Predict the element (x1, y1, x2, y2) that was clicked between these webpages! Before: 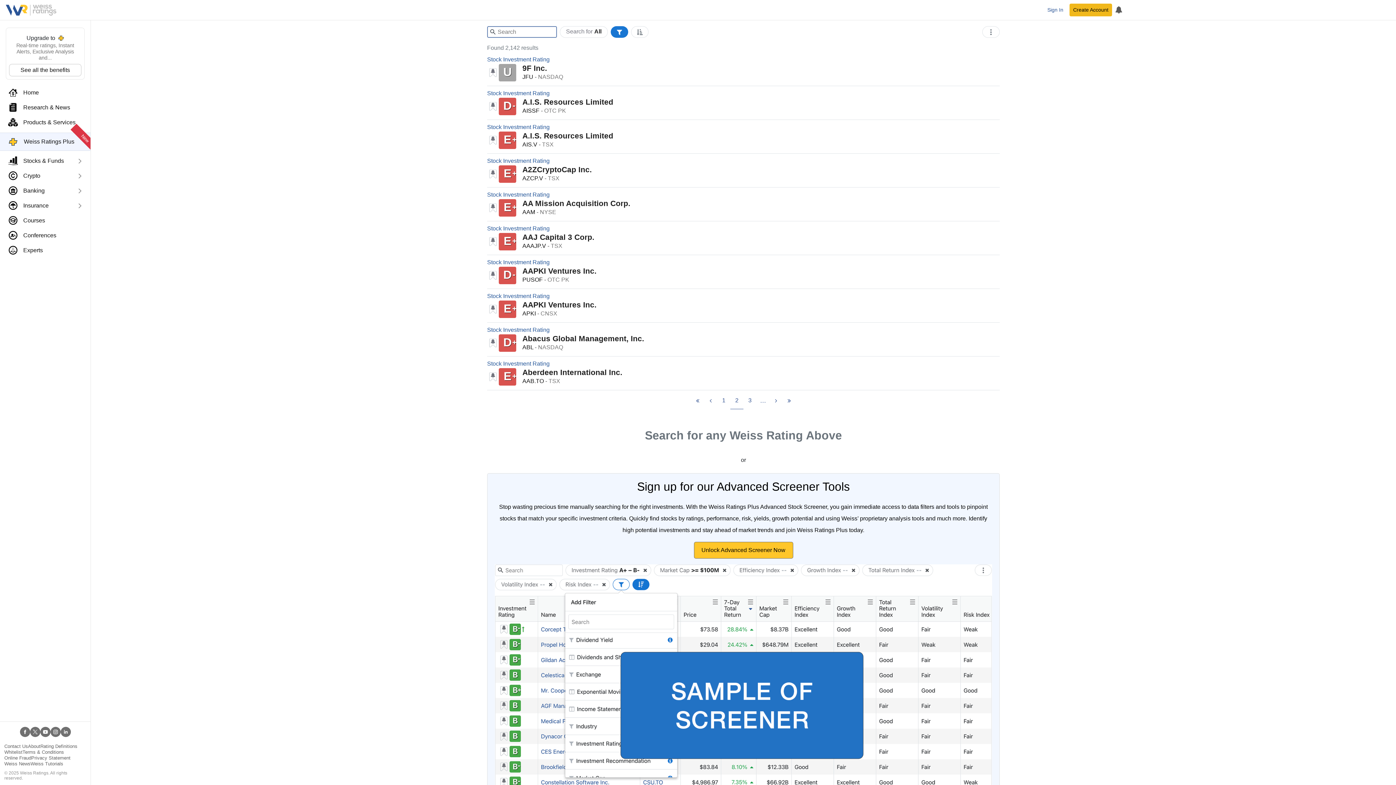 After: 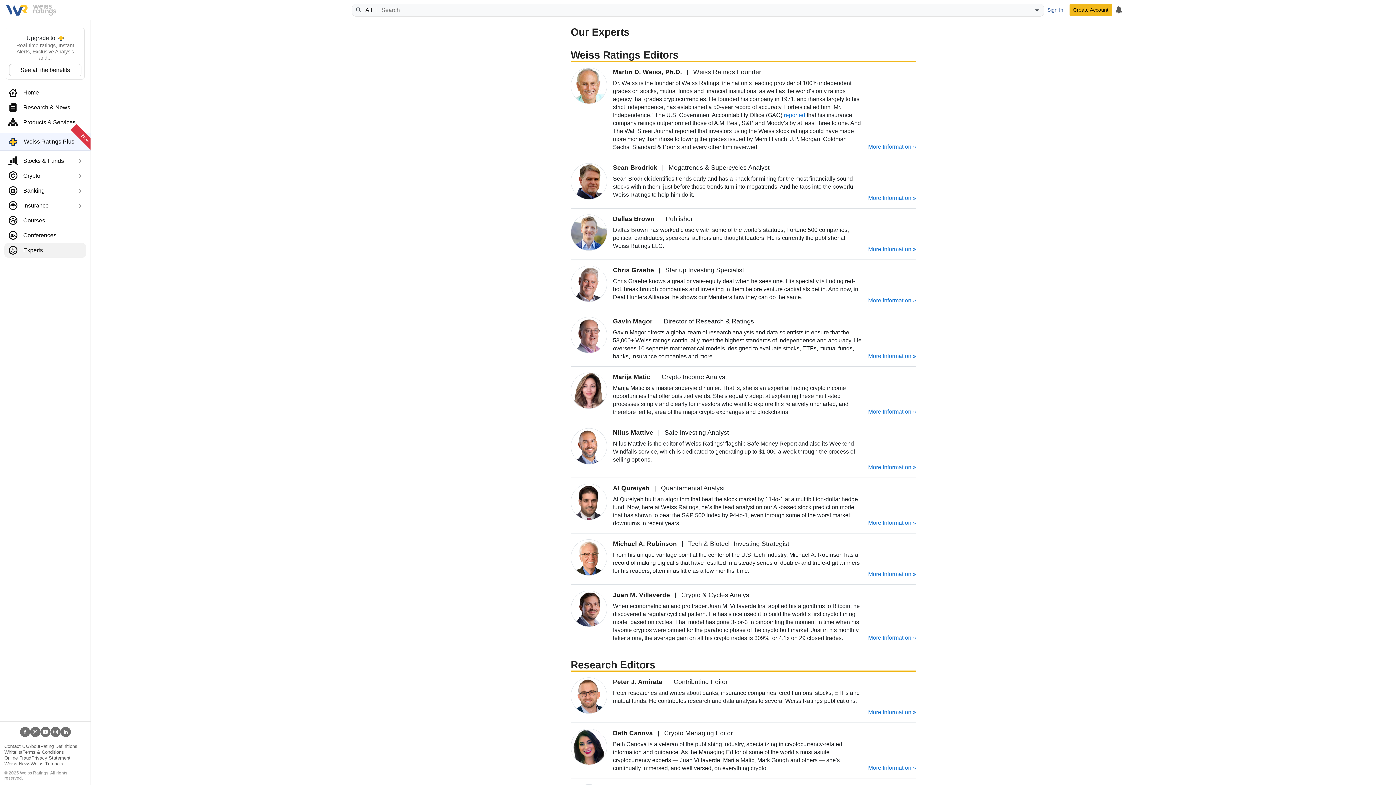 Action: label: Experts bbox: (4, 243, 86, 257)